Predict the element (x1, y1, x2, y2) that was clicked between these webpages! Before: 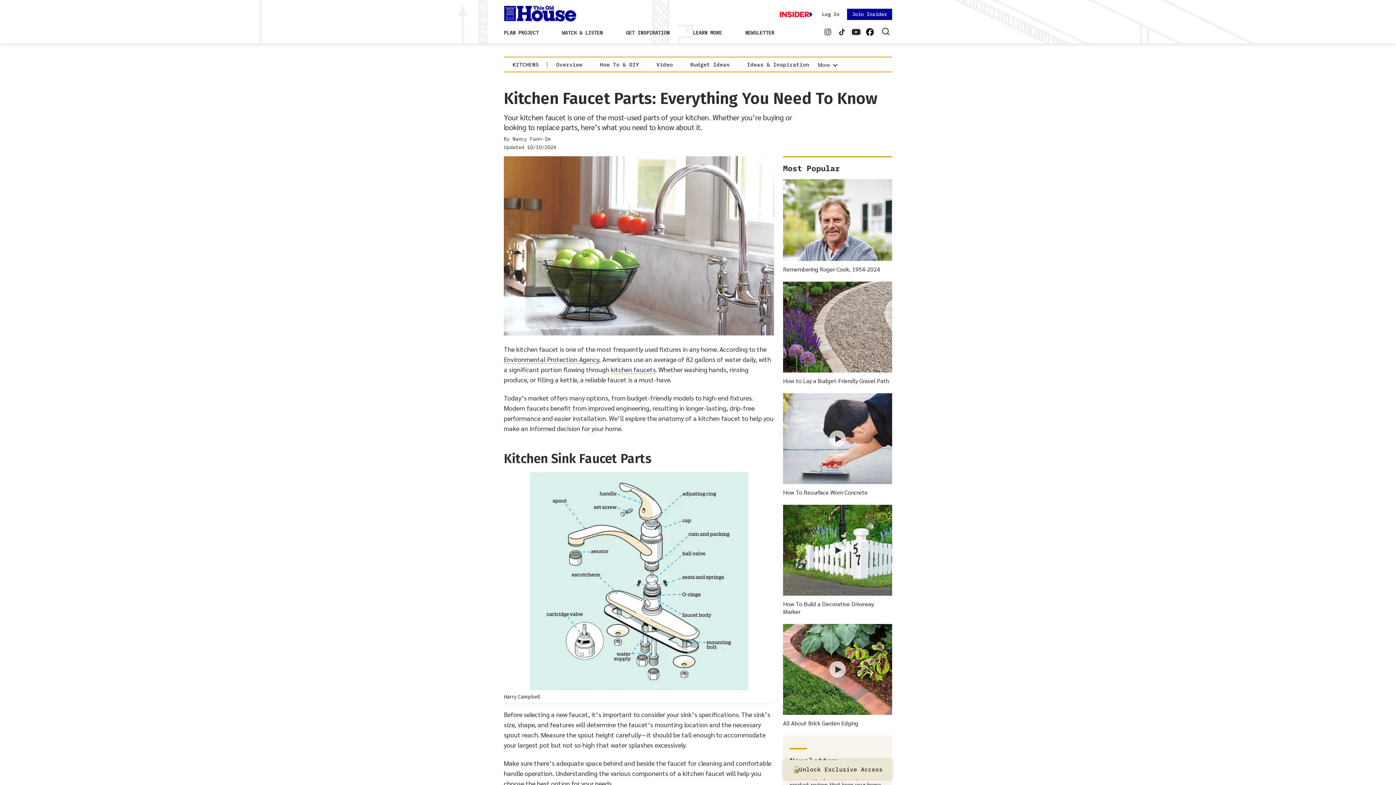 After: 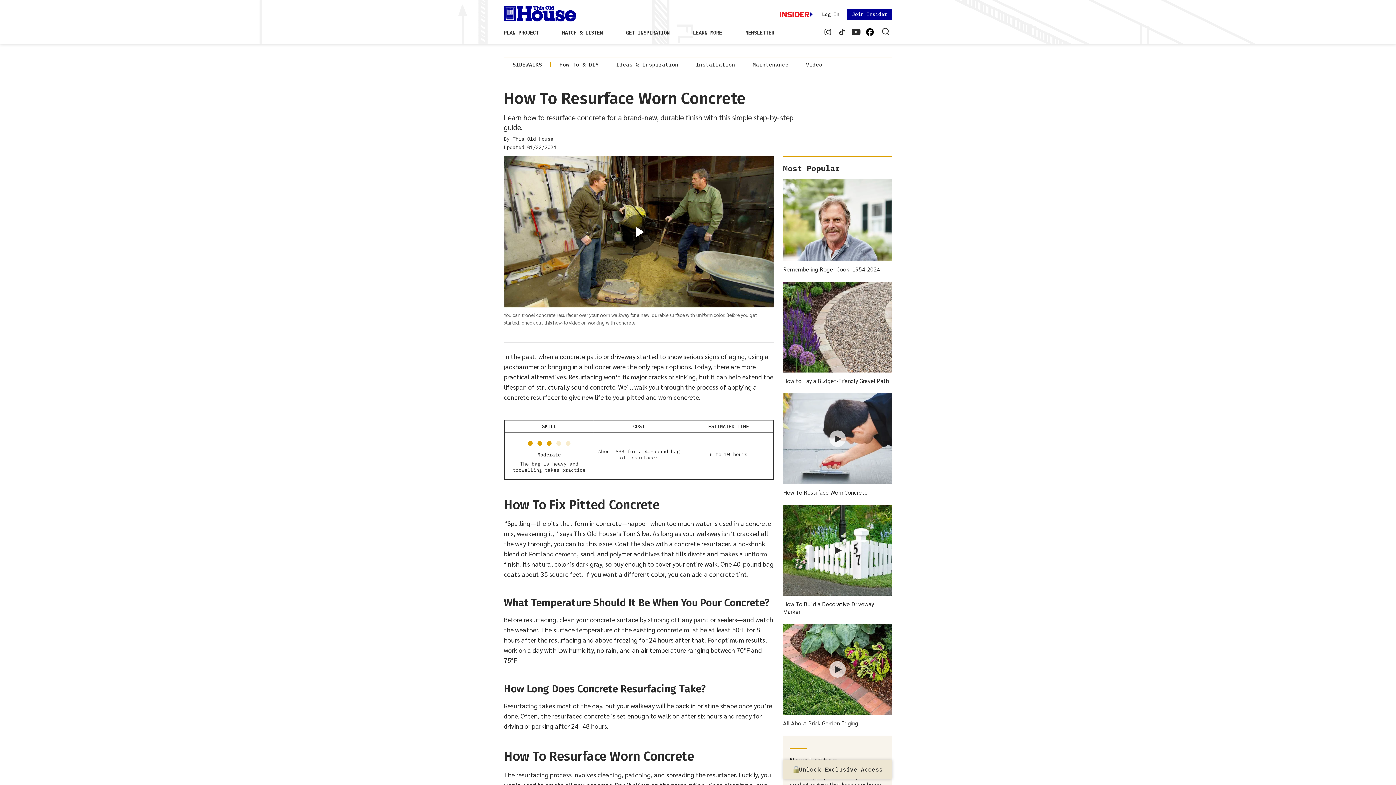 Action: label: How To Resurface Worn Concrete bbox: (783, 393, 892, 499)